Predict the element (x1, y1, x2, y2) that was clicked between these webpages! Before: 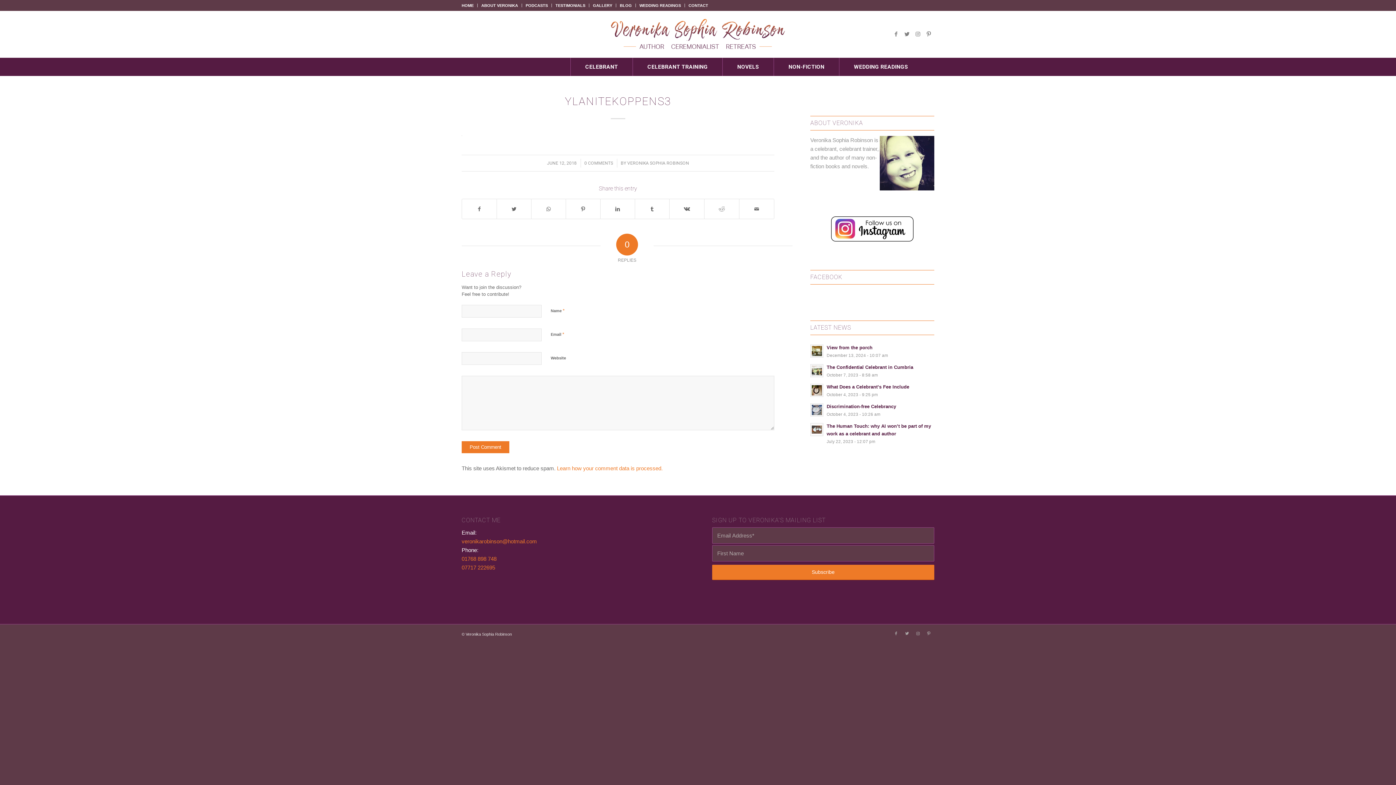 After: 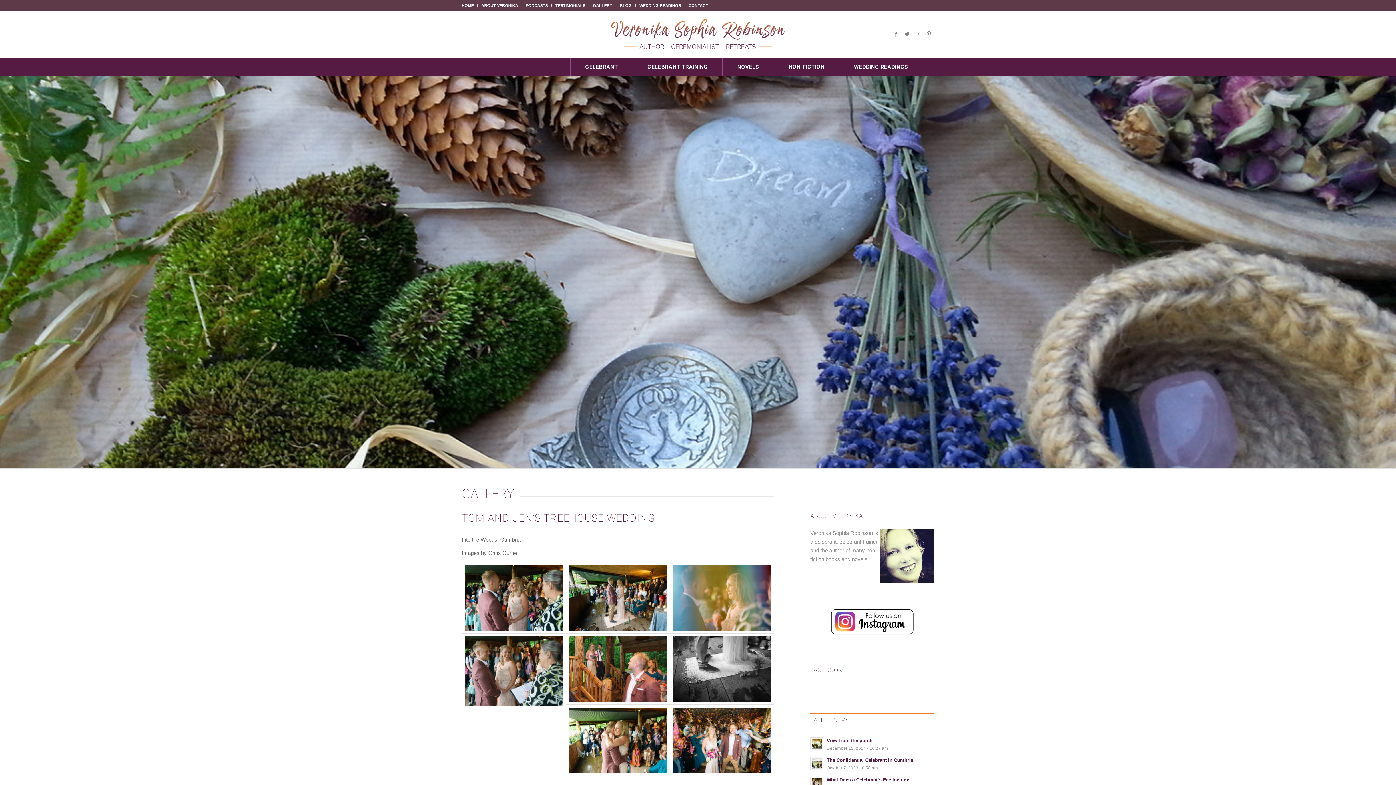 Action: bbox: (593, 0, 612, 10) label: GALLERY